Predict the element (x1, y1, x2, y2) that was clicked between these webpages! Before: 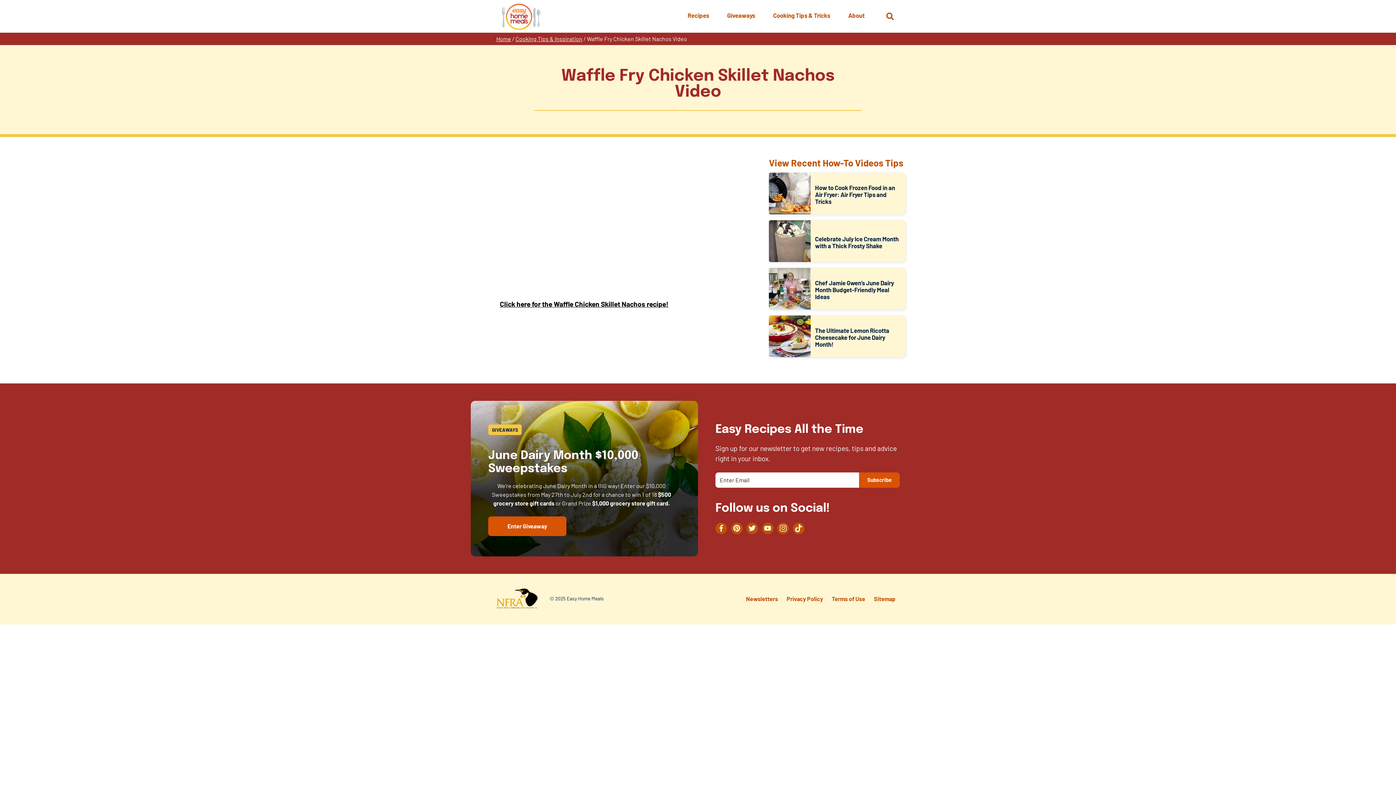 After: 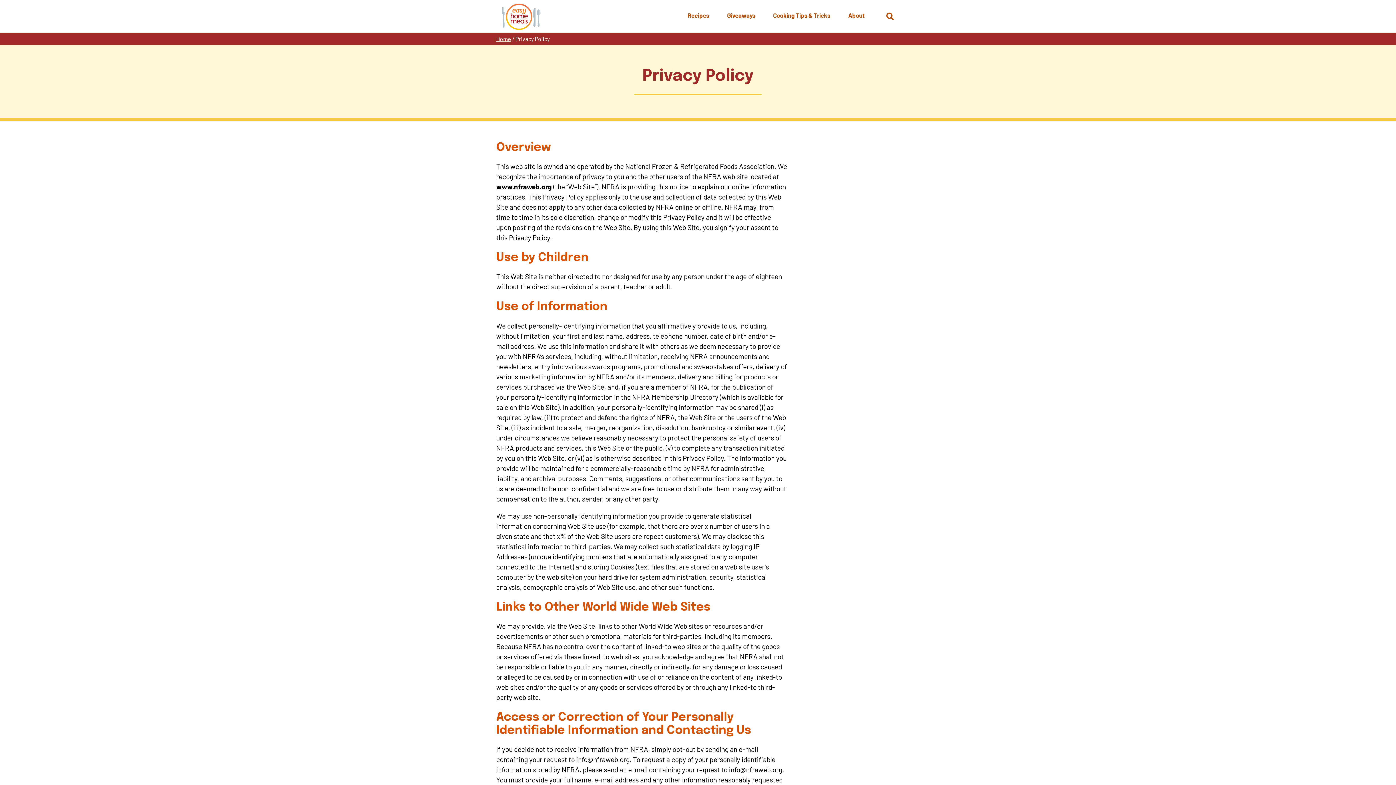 Action: bbox: (782, 595, 827, 603) label: Privacy Policy